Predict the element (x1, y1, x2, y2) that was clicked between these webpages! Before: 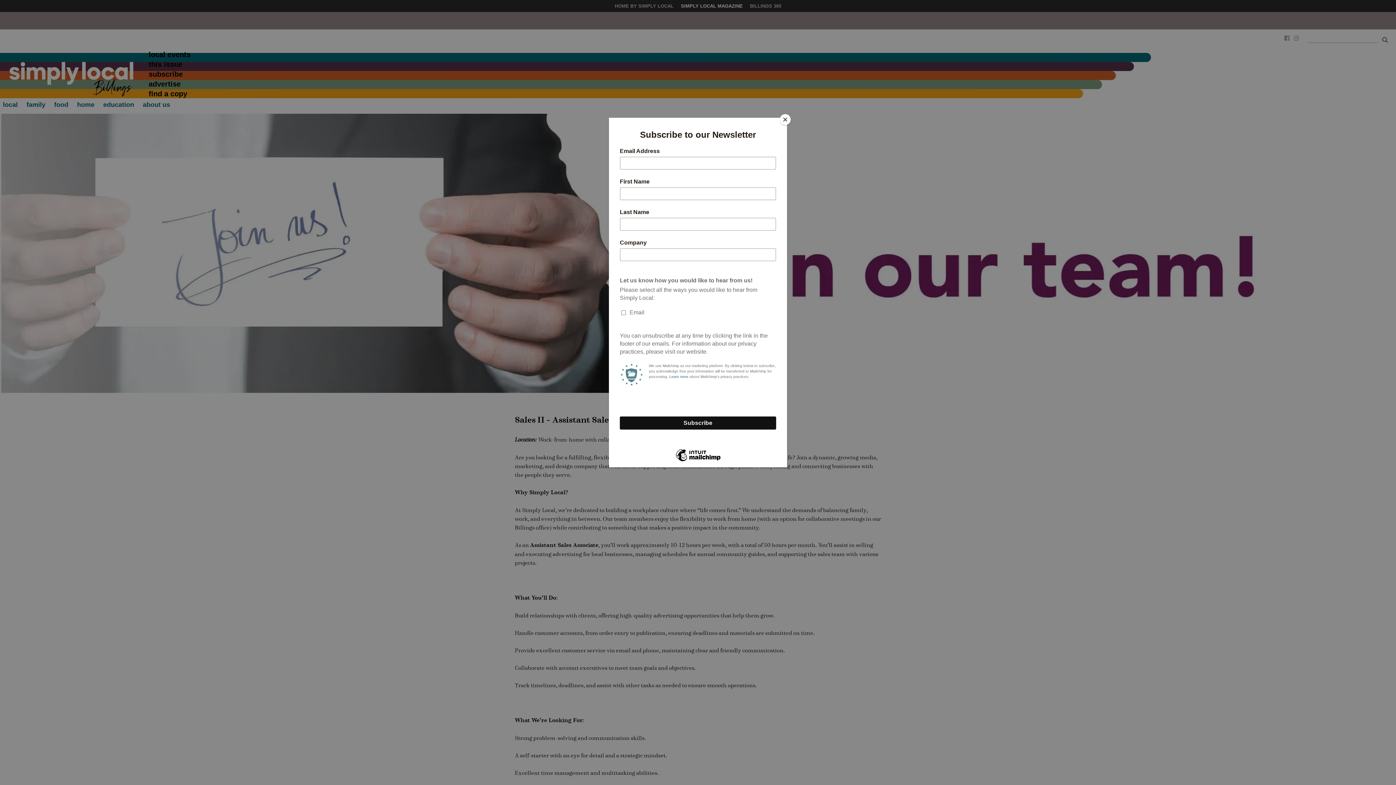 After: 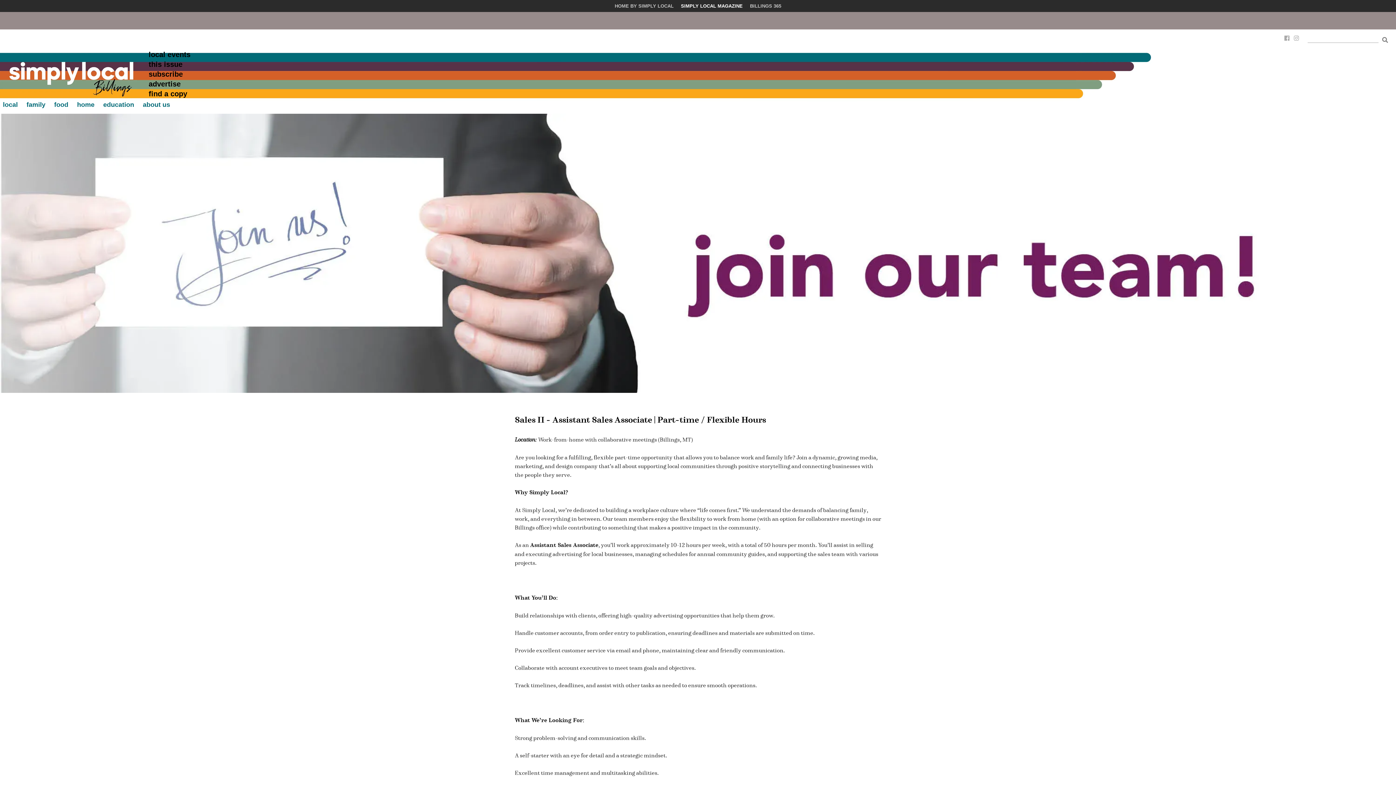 Action: label: Close bbox: (780, 114, 790, 125)